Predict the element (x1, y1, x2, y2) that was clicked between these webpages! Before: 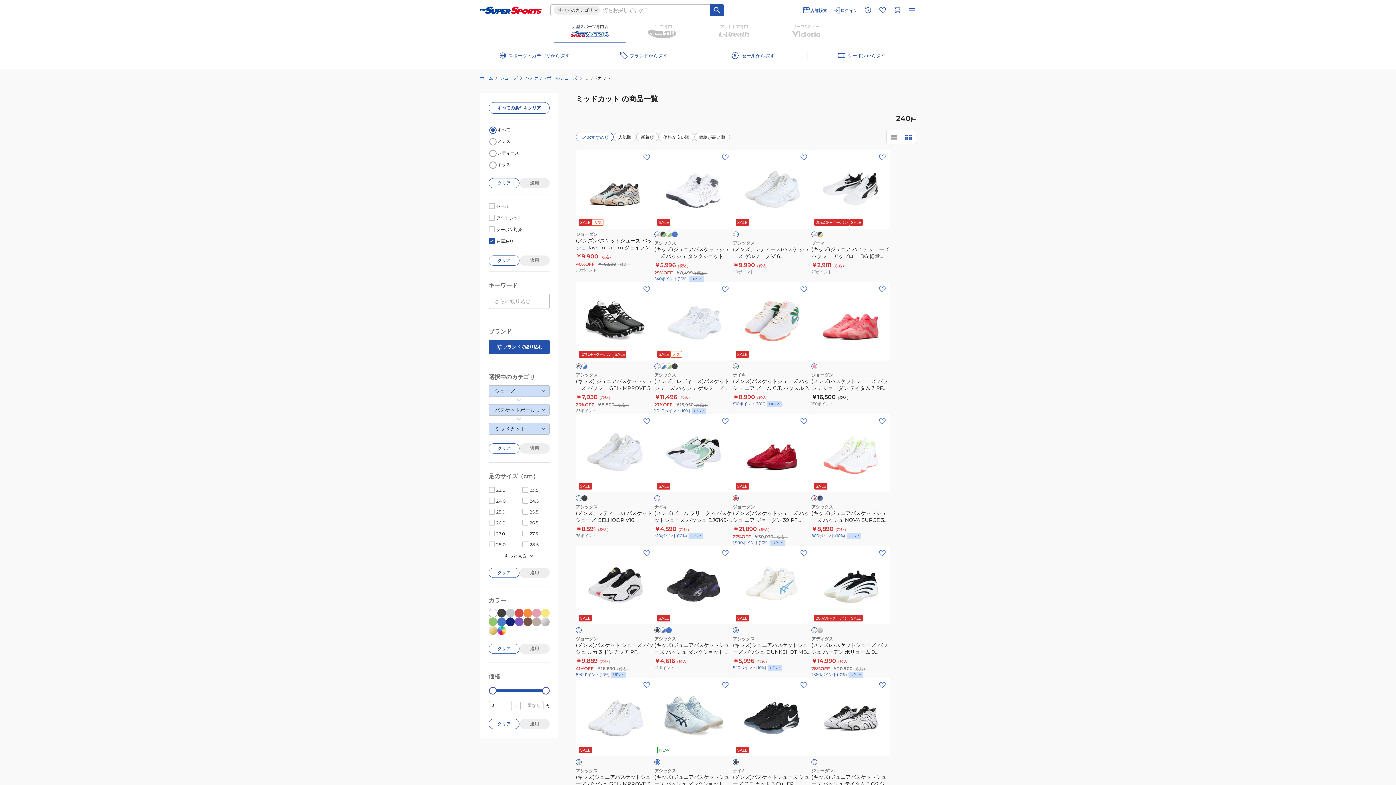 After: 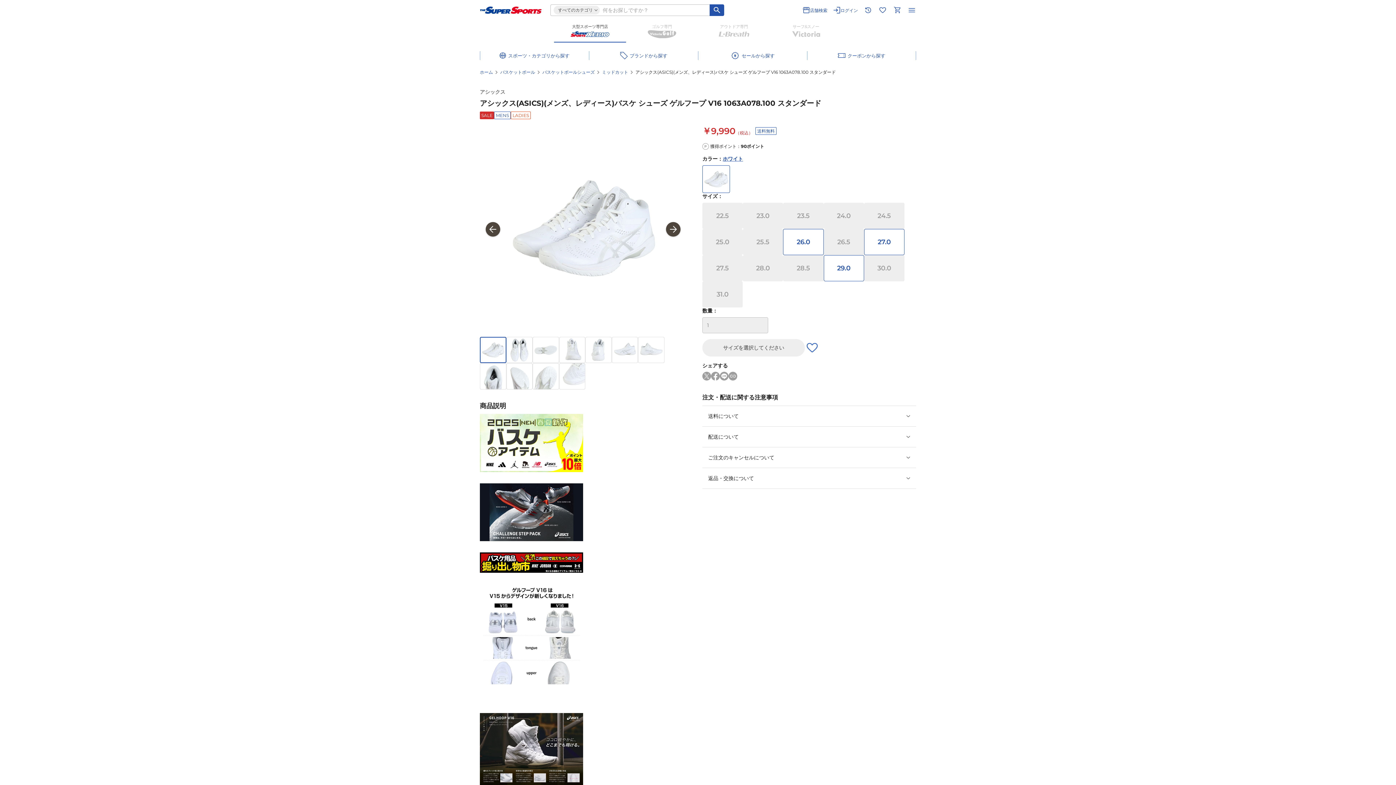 Action: bbox: (733, 150, 811, 282) label: (メンズ、レディース)バスケ シューズ ゲルフープ V16 1063A078.100 スタンダード